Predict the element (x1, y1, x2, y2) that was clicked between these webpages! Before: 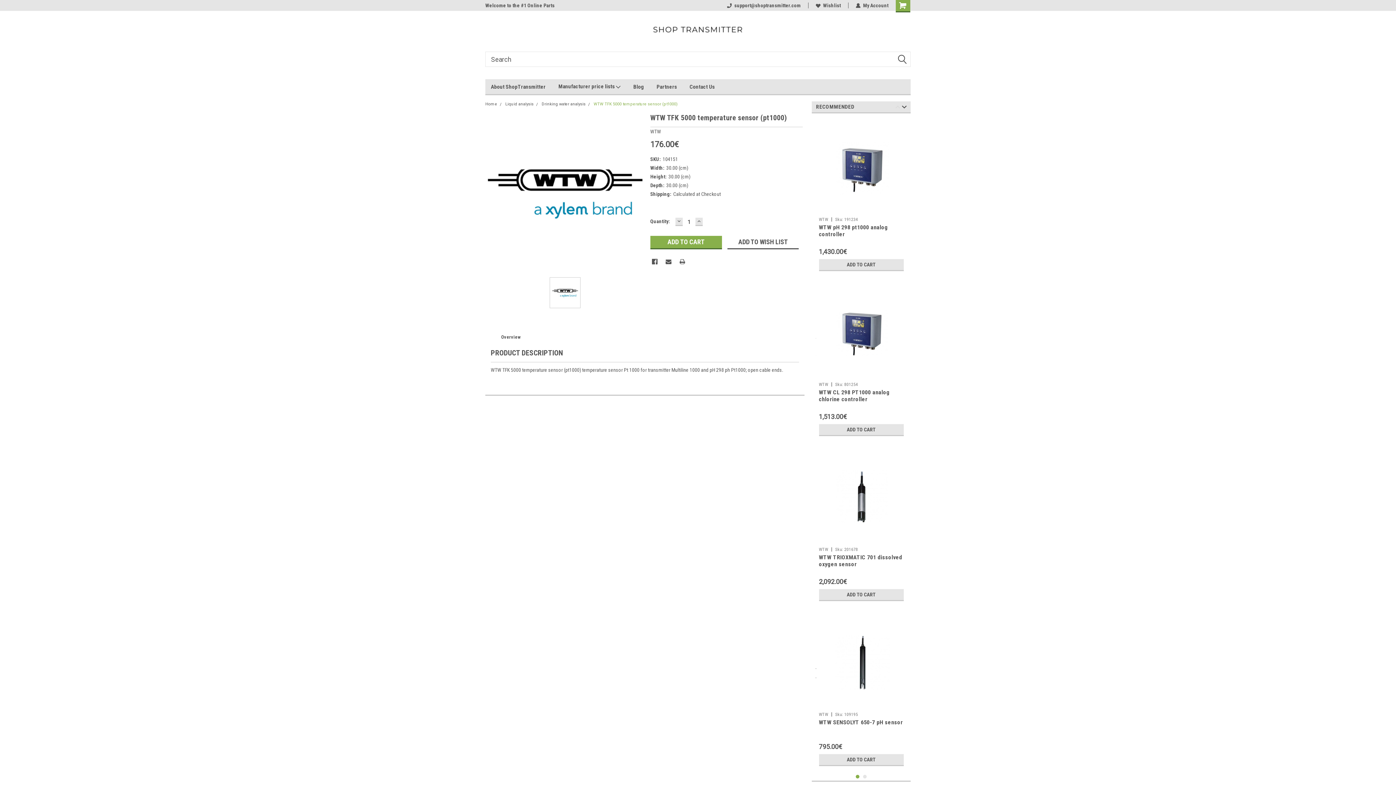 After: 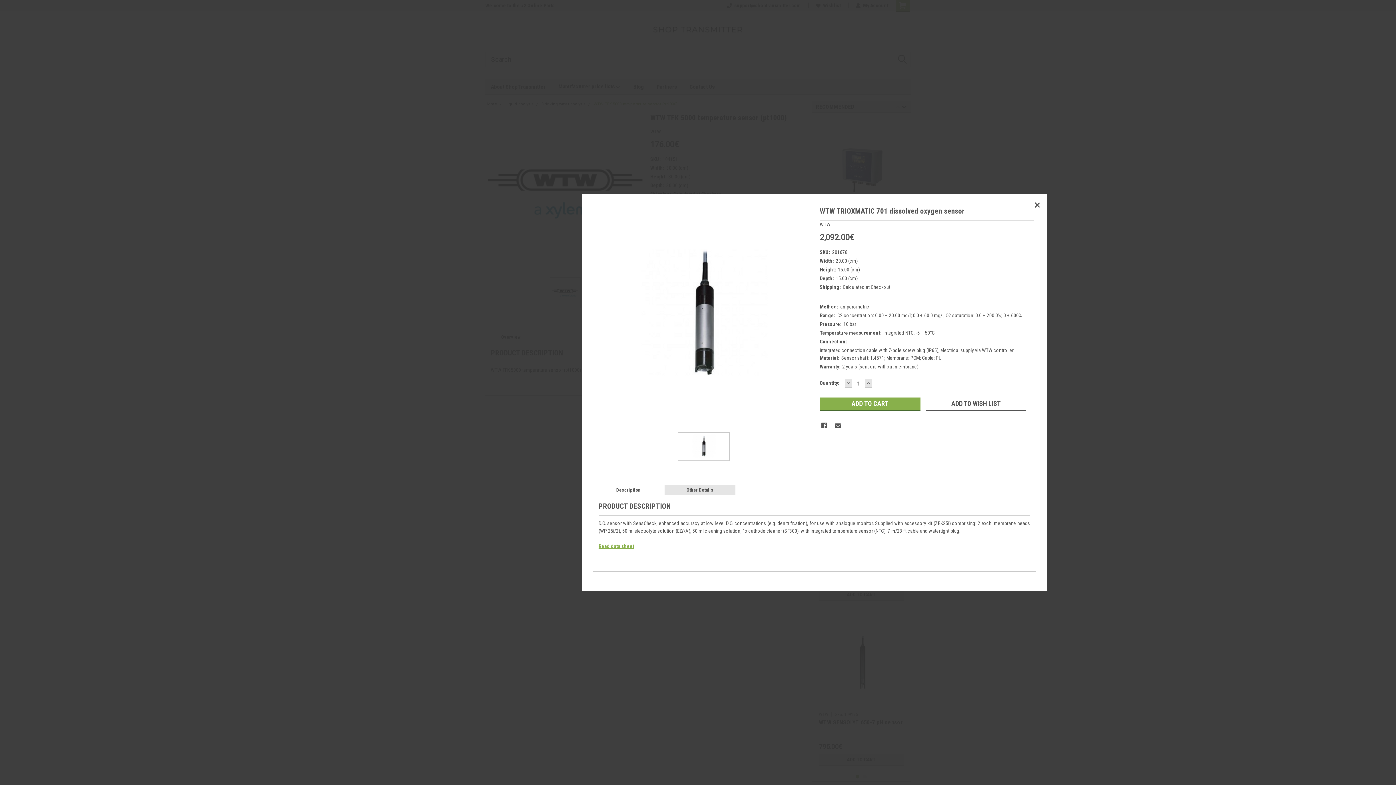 Action: label: Quick View bbox: (815, 533, 907, 544)